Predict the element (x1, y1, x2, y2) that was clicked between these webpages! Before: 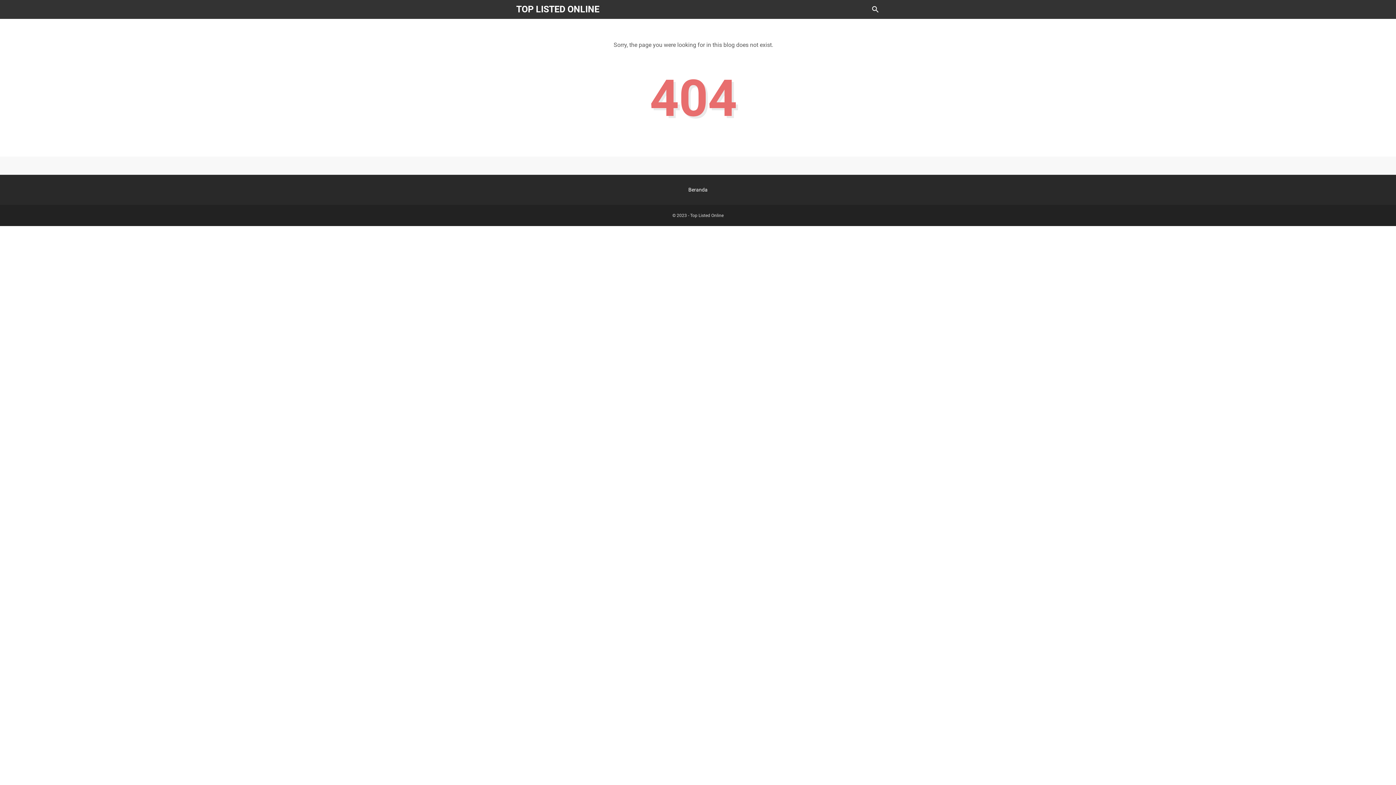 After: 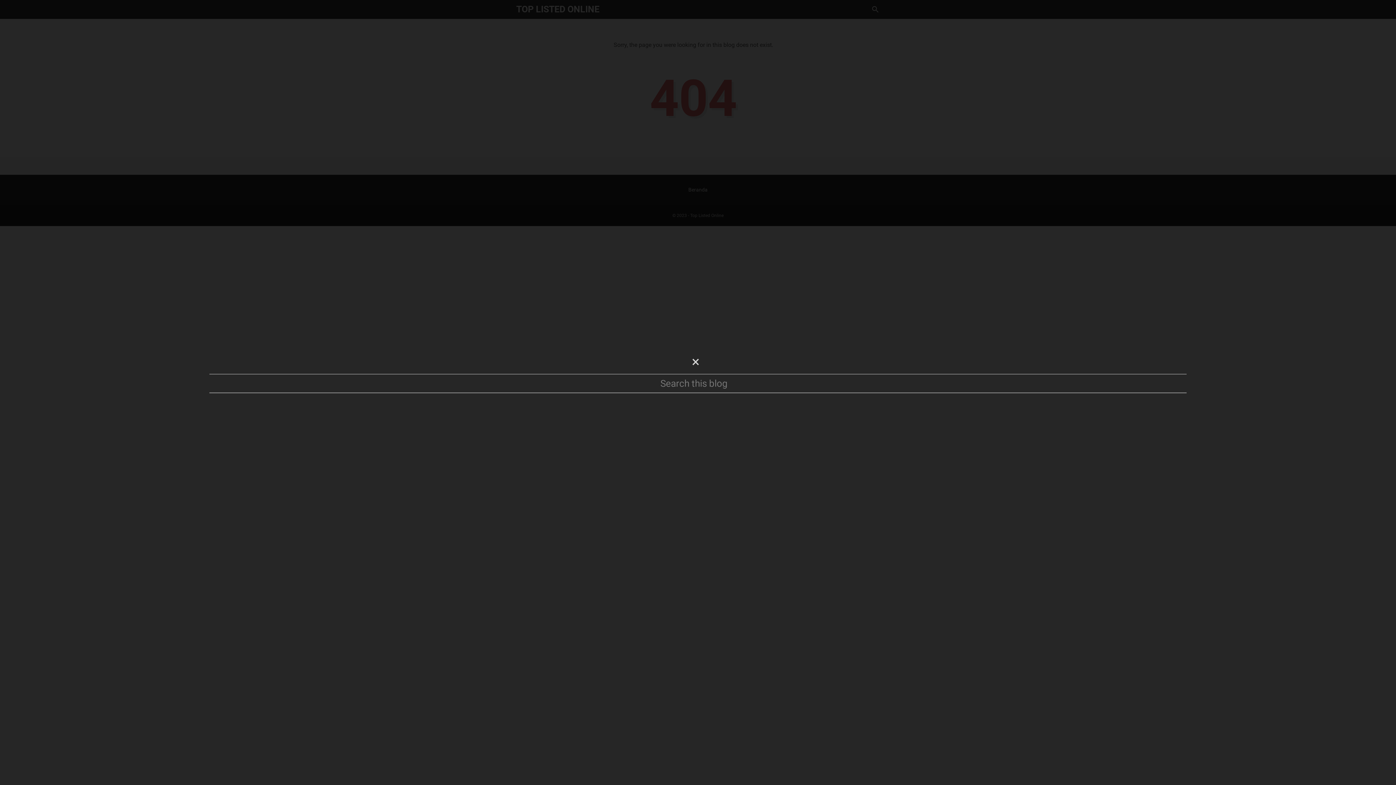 Action: bbox: (871, 5, 880, 13) label: Search this blog